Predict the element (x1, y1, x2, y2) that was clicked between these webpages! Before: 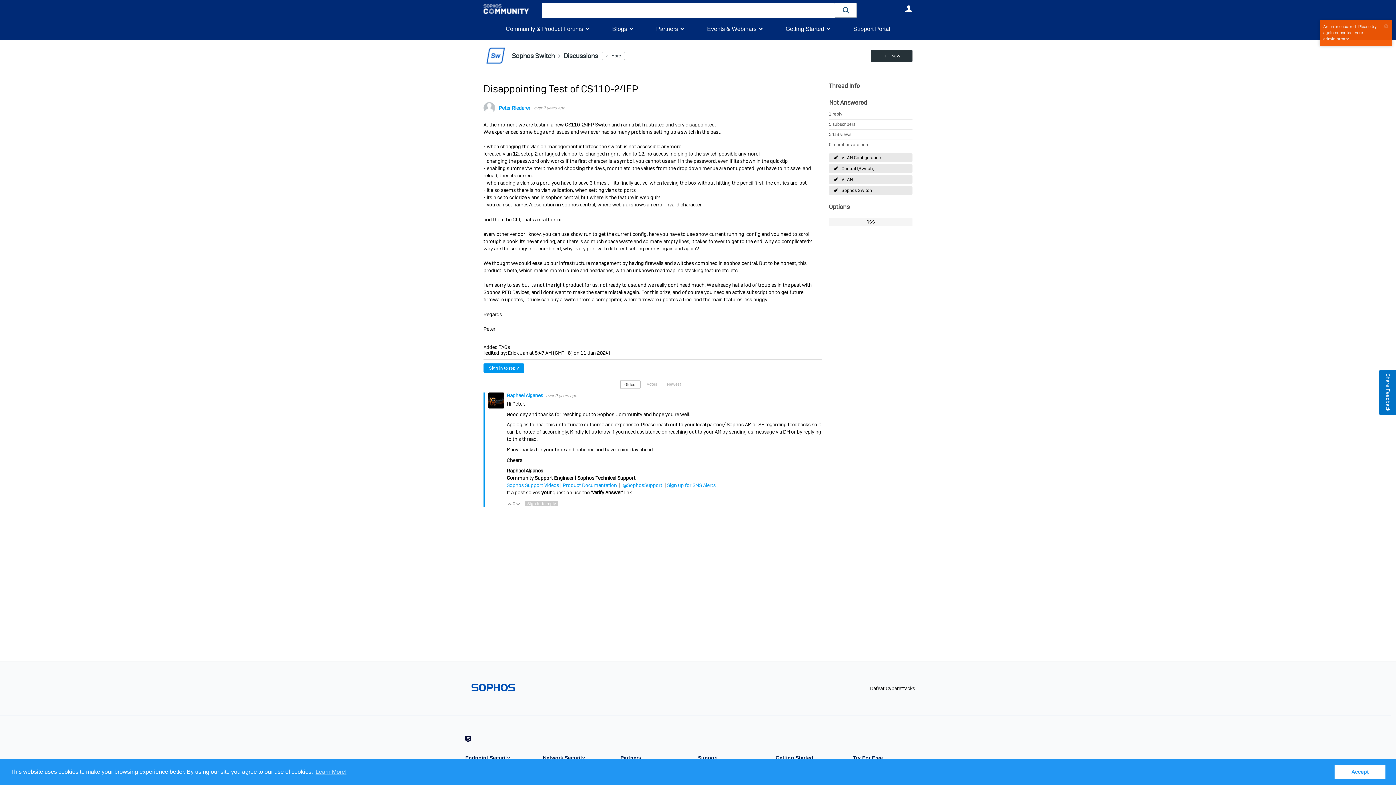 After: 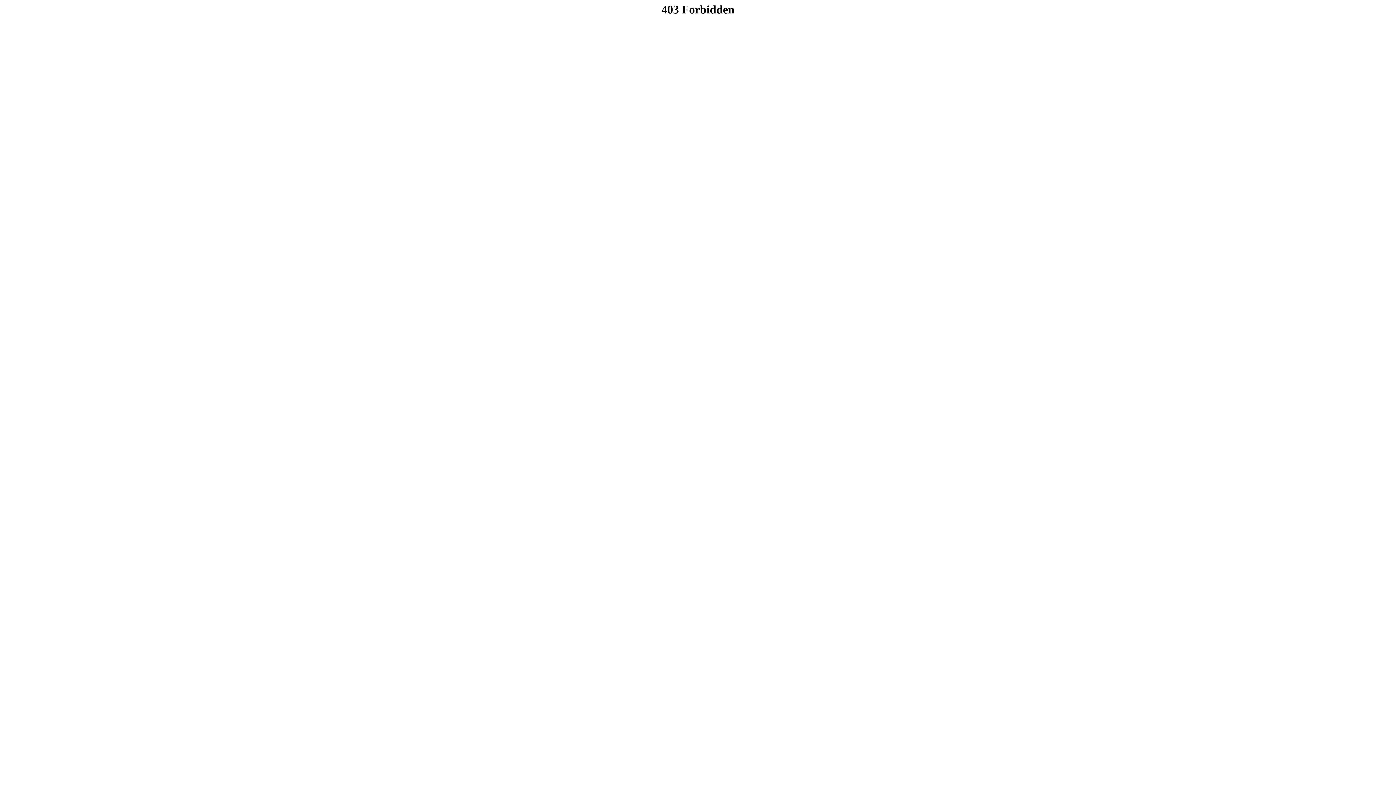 Action: bbox: (829, 175, 912, 184) label: VLAN